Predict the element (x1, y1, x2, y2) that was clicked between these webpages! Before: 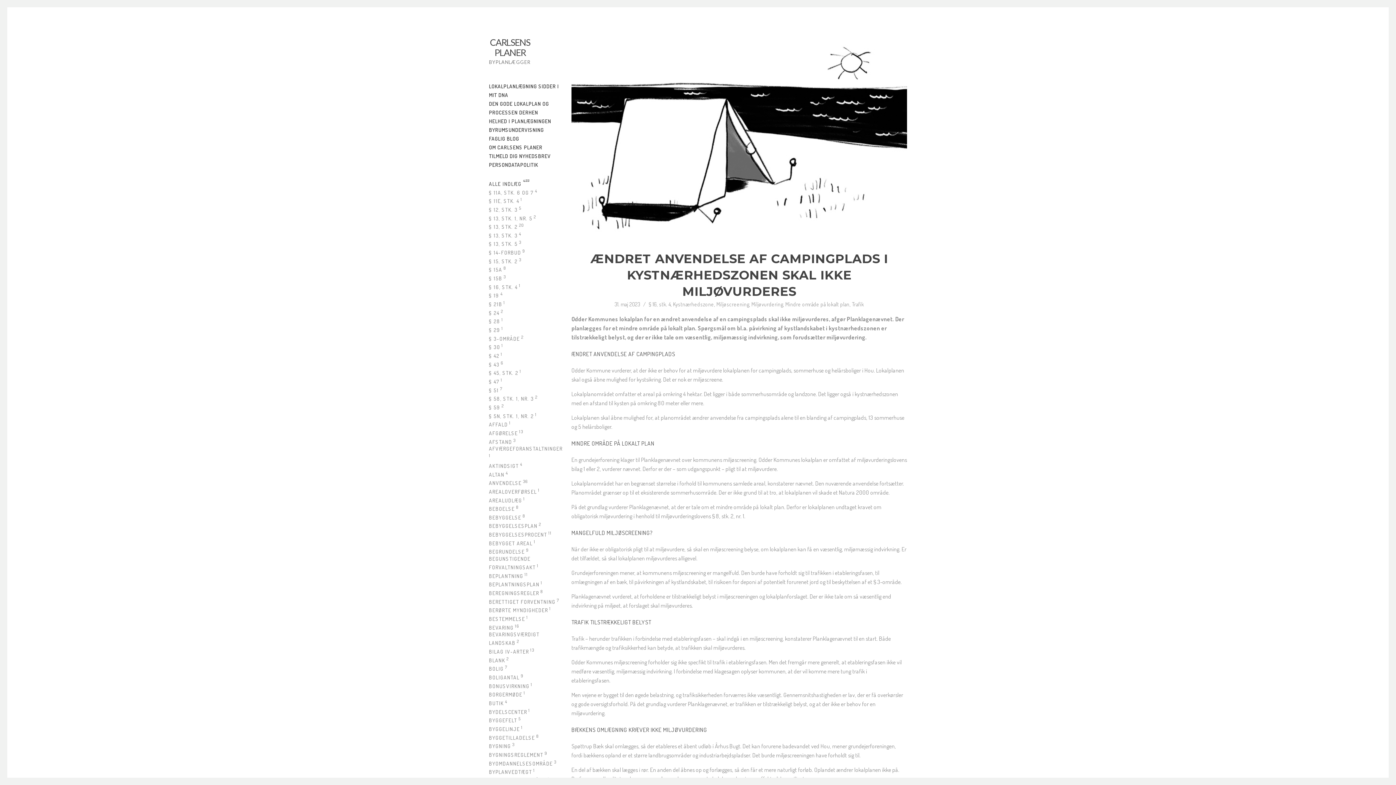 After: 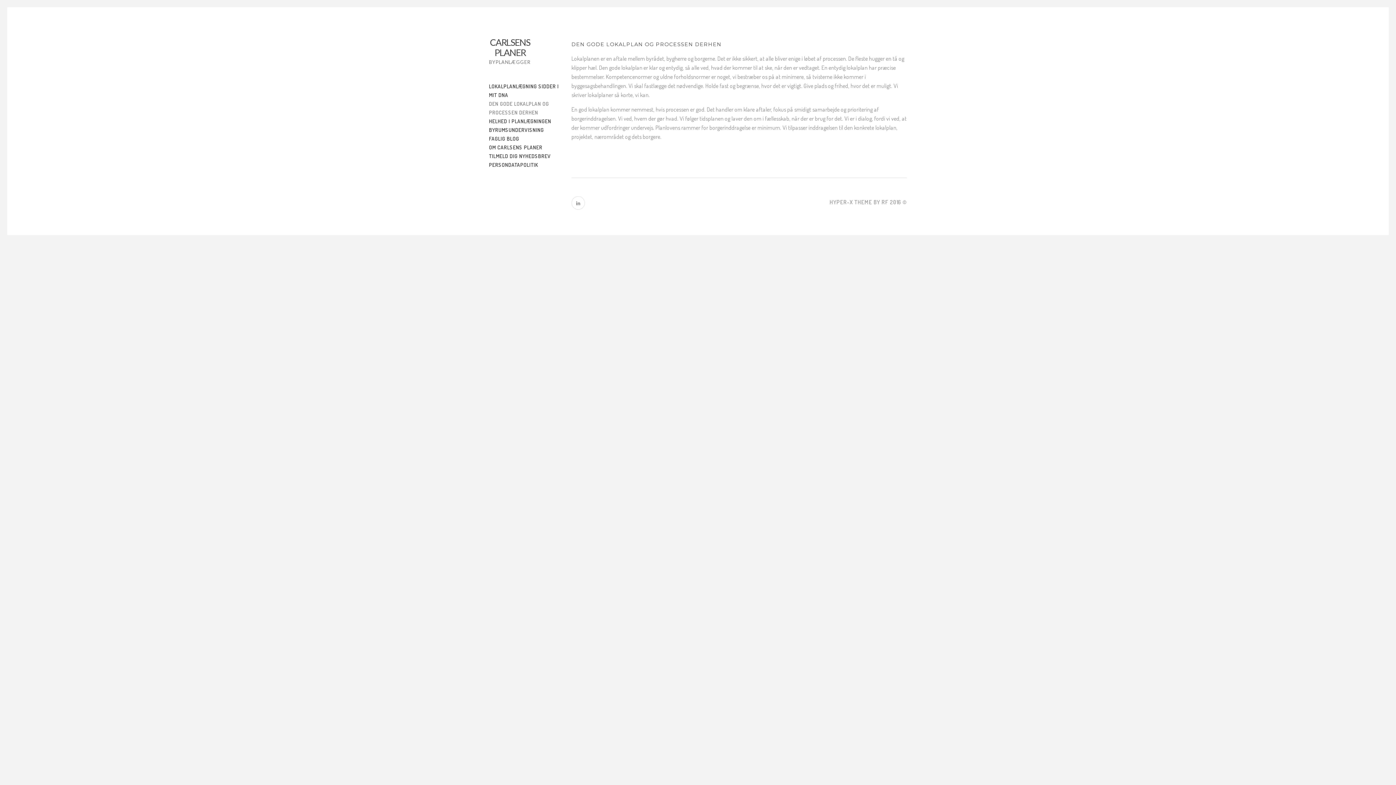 Action: bbox: (489, 99, 564, 117) label: DEN GODE LOKALPLAN OG PROCESSEN DERHEN